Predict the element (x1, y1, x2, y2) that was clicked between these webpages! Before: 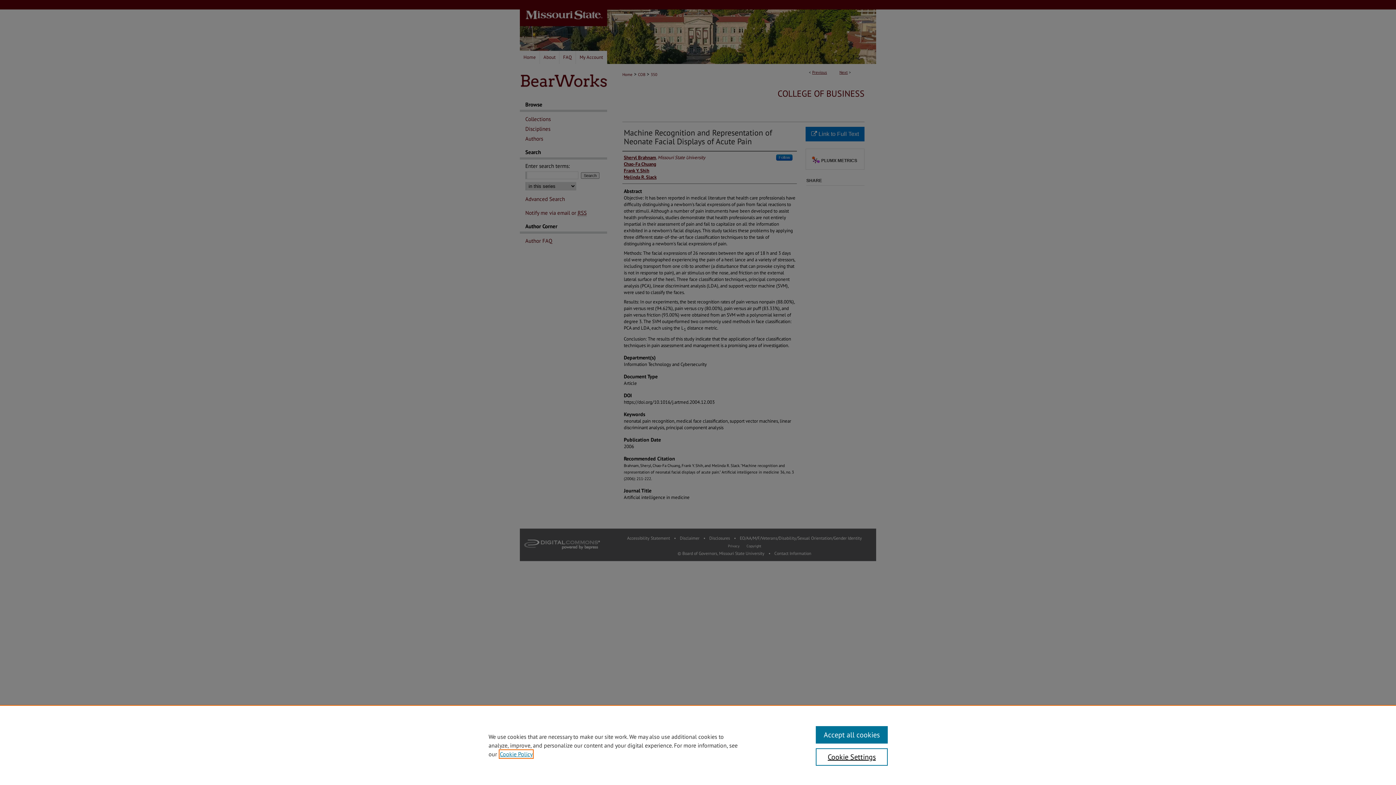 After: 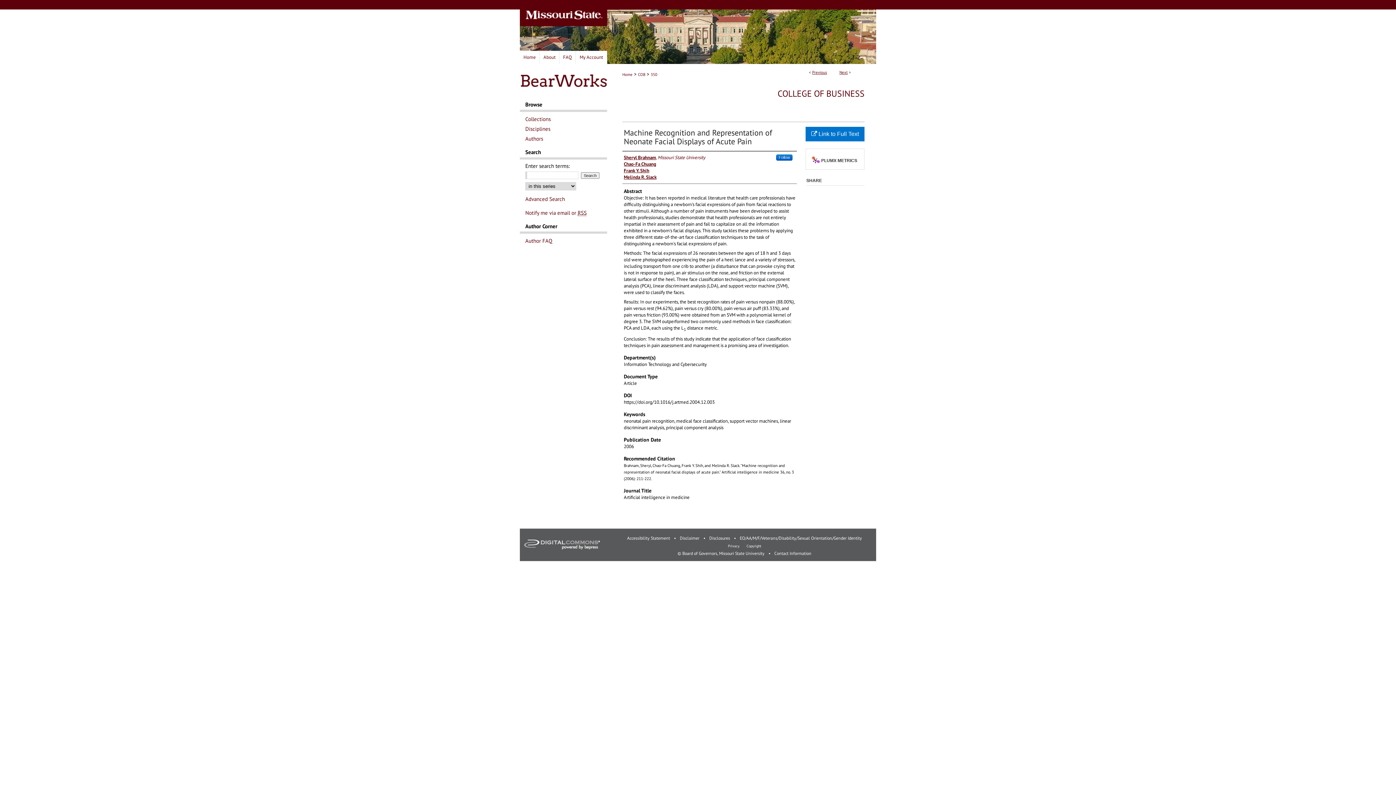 Action: label: Accept all cookies bbox: (815, 726, 887, 744)